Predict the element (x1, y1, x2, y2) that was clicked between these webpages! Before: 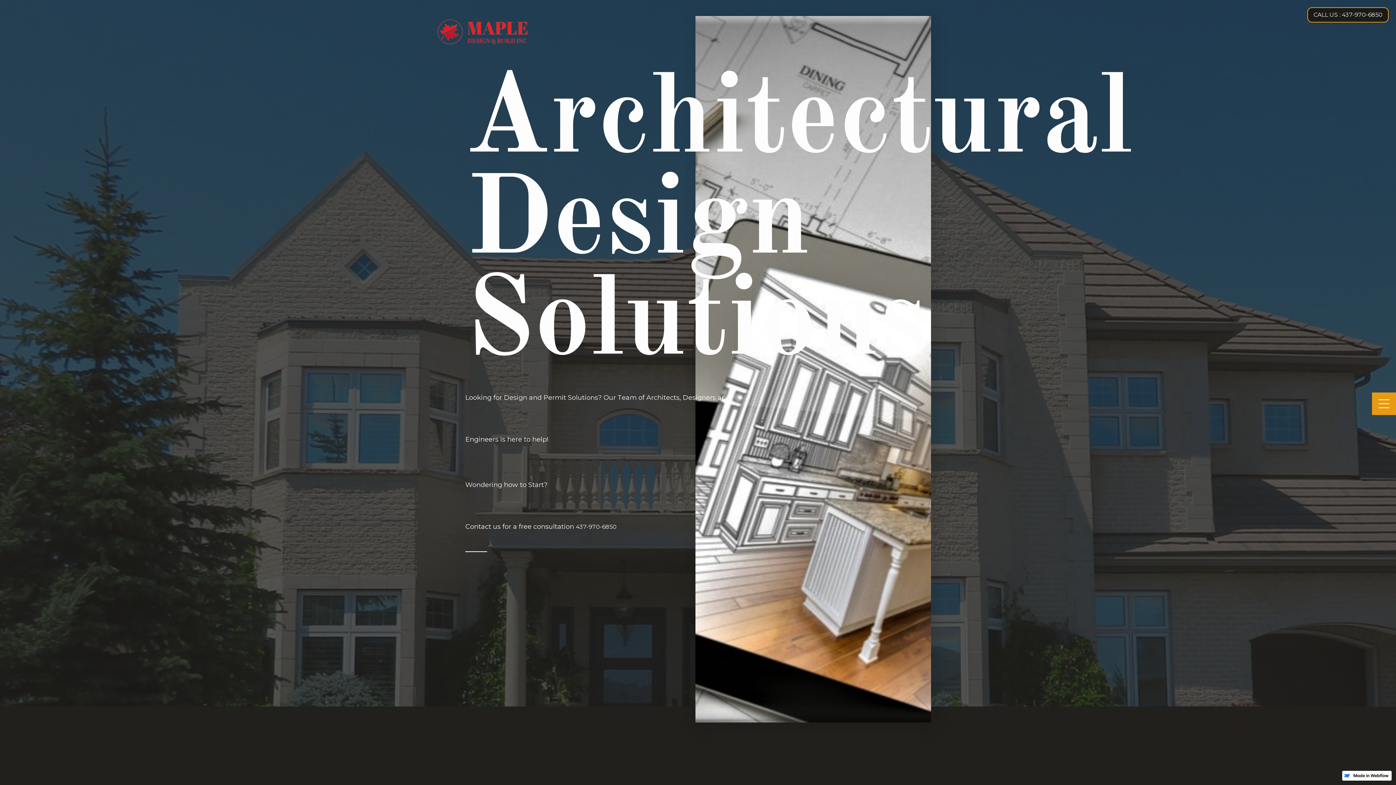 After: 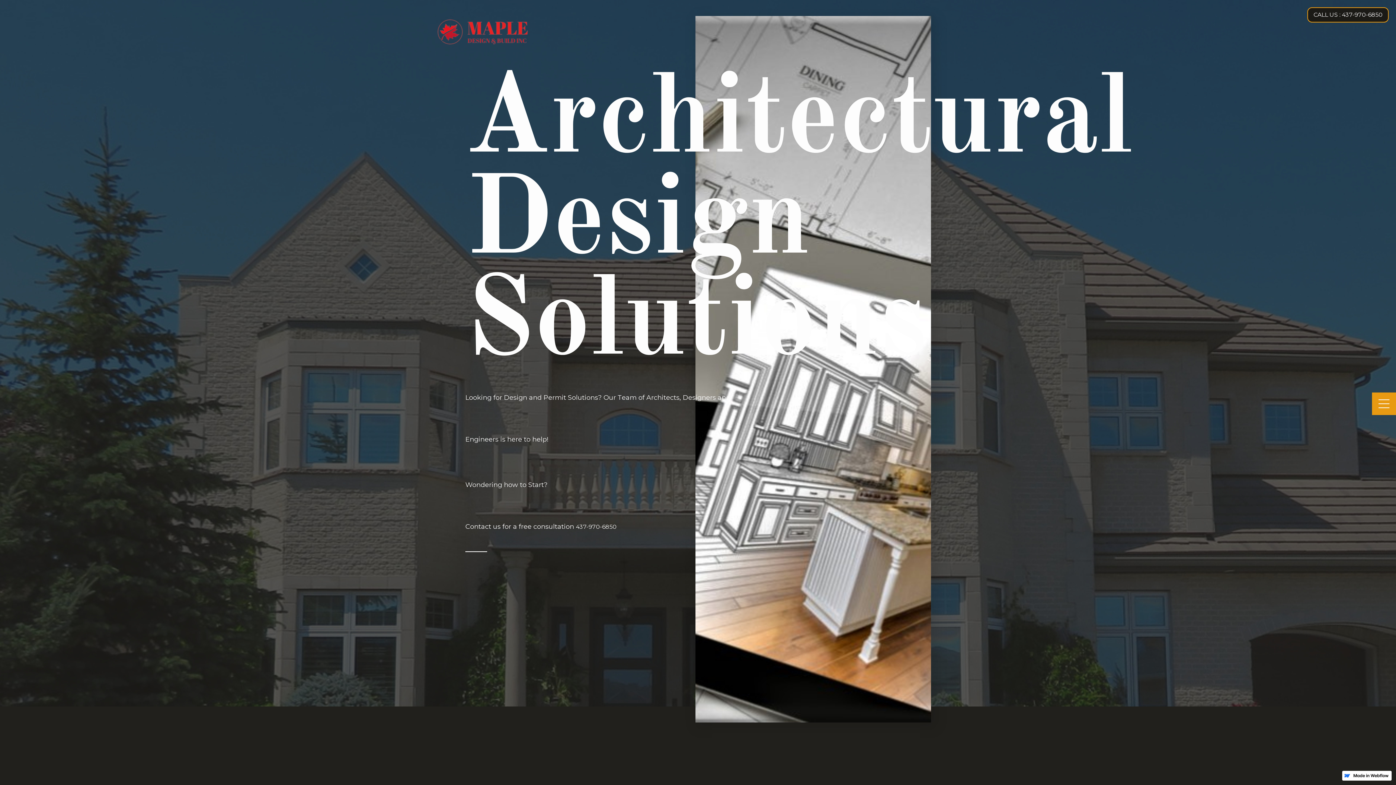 Action: bbox: (436, 39, 529, 48)